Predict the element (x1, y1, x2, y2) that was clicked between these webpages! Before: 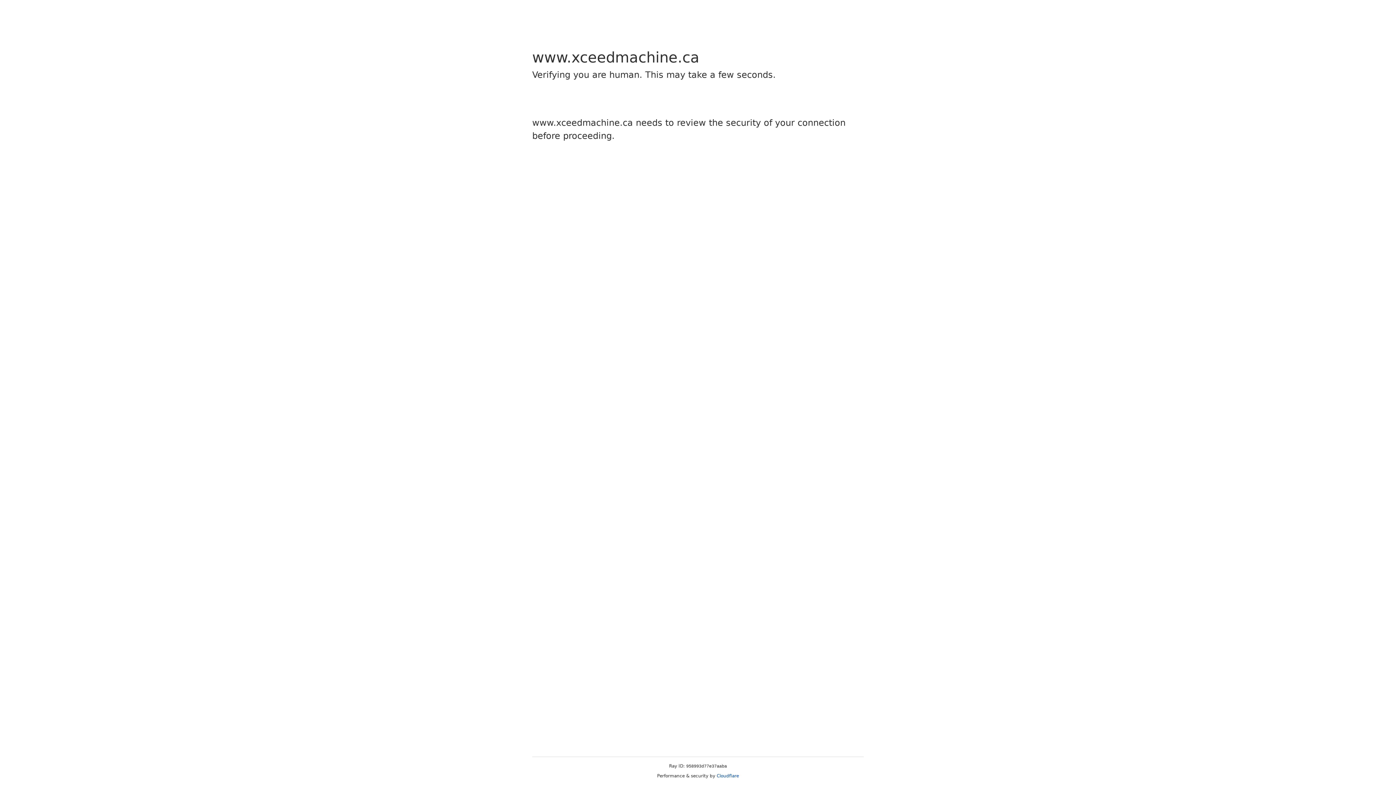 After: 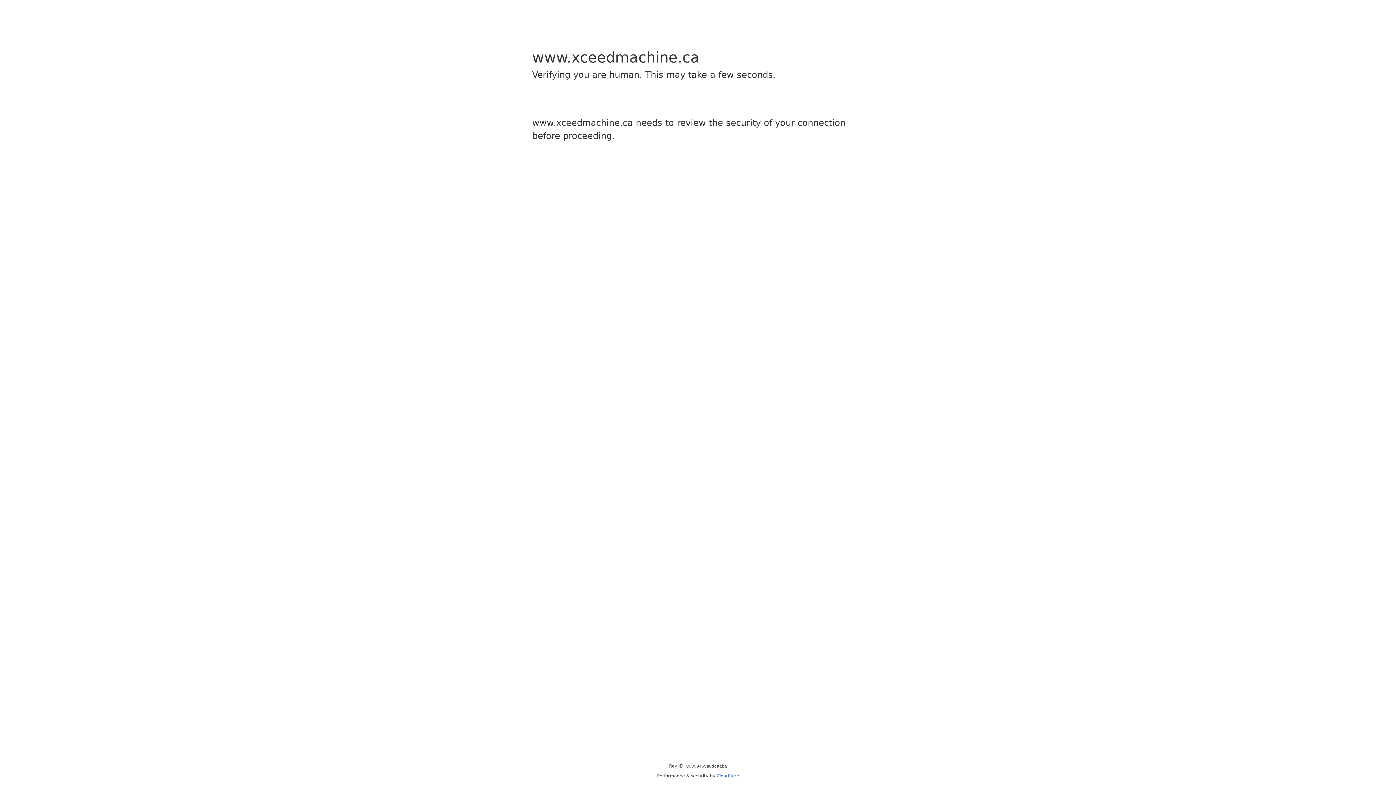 Action: bbox: (716, 773, 739, 778) label: Cloudflare